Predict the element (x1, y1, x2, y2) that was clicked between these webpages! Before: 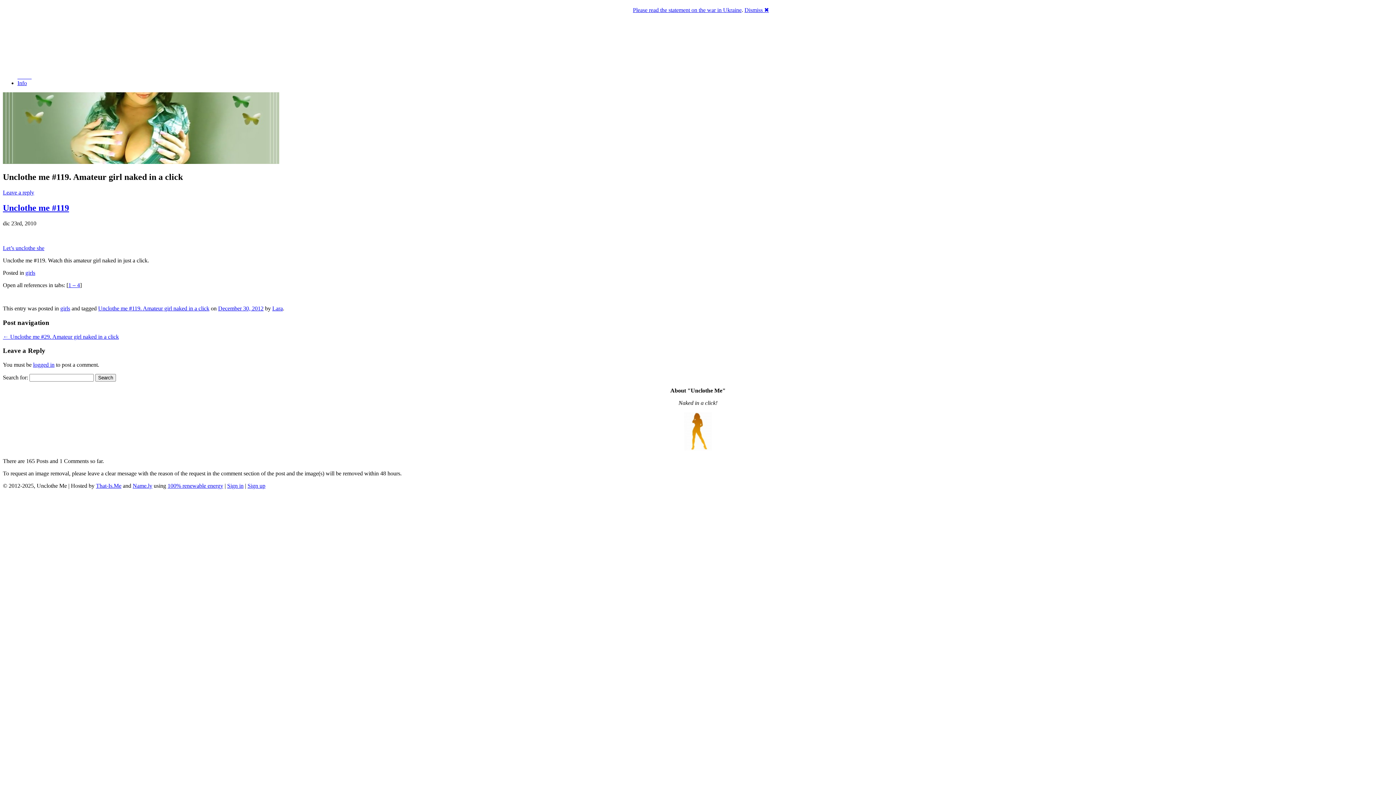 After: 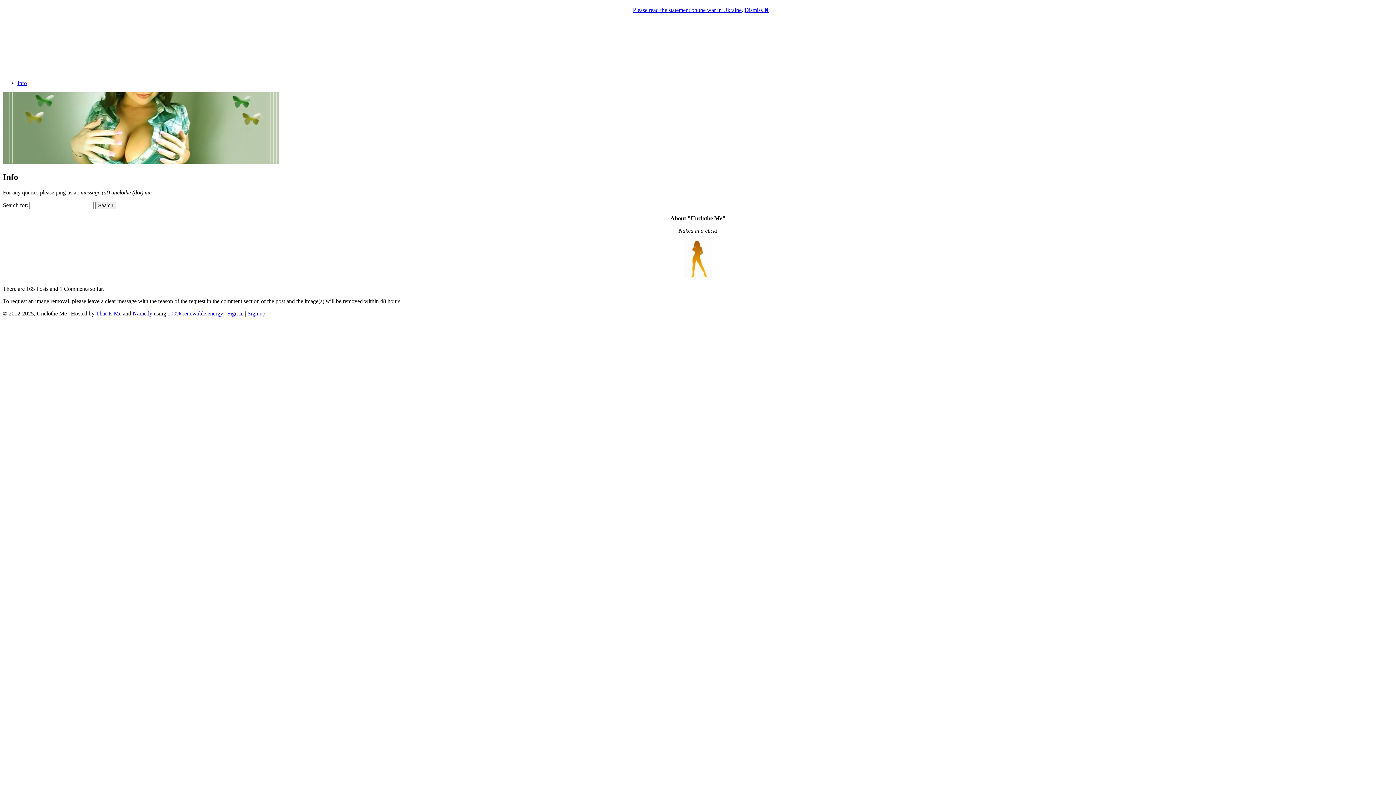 Action: bbox: (17, 79, 26, 86) label: Info